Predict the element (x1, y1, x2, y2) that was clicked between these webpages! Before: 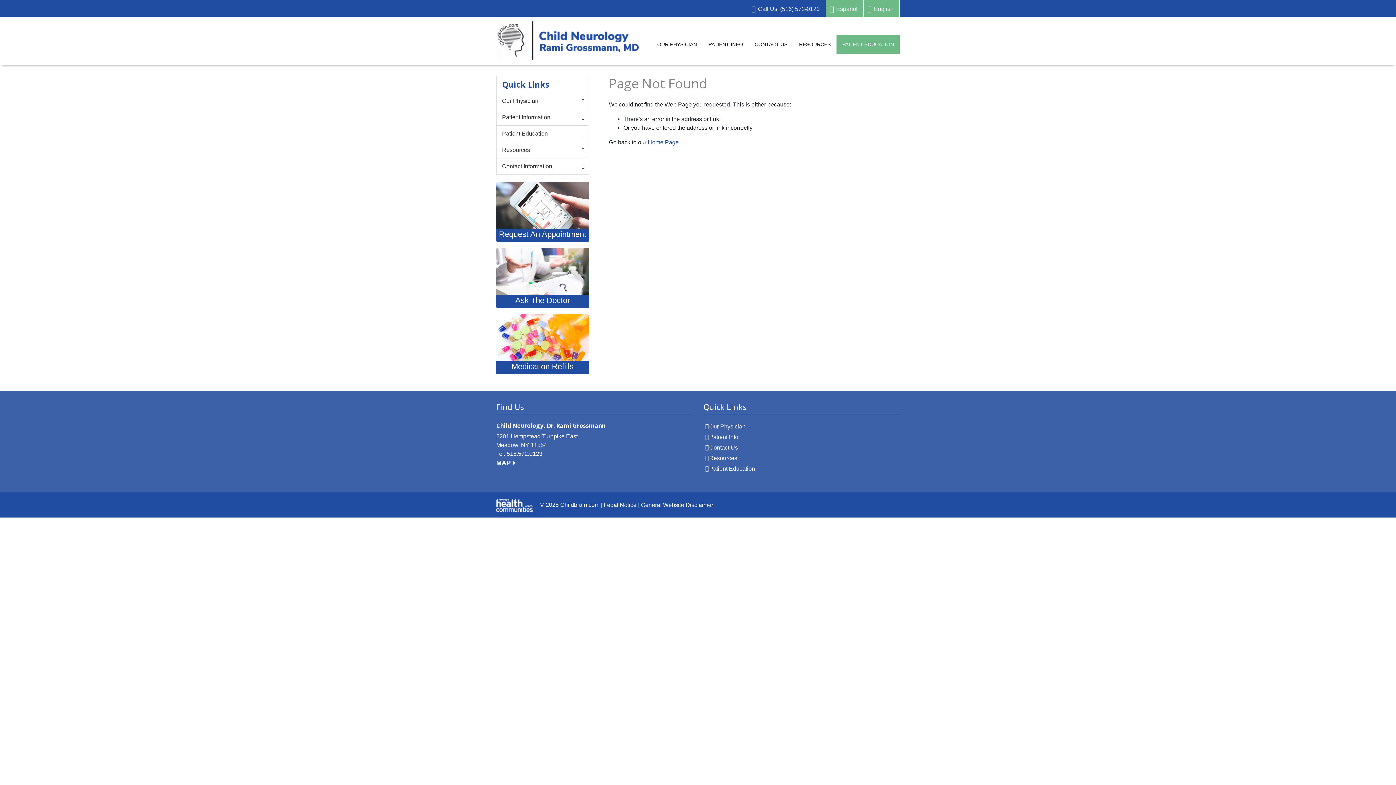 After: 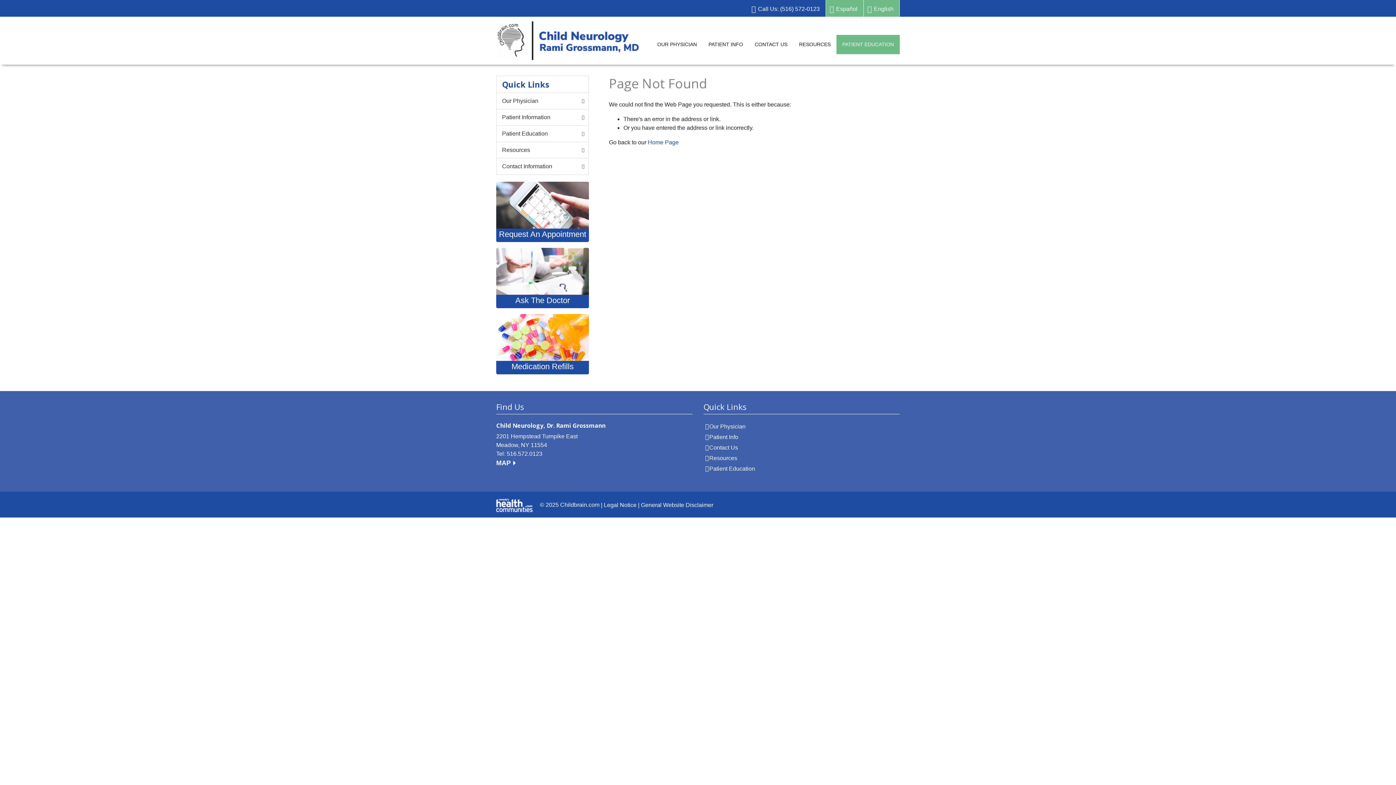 Action: bbox: (496, 334, 589, 340)